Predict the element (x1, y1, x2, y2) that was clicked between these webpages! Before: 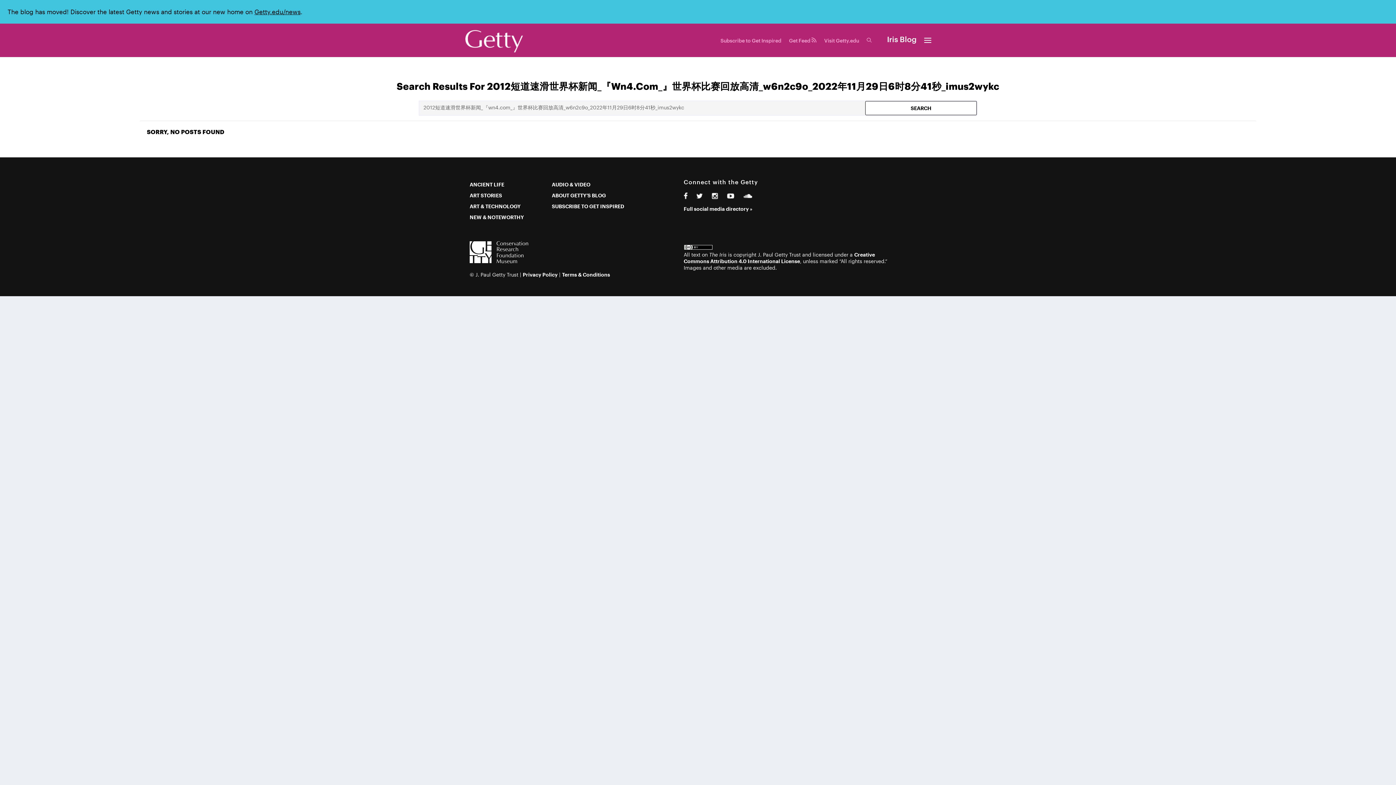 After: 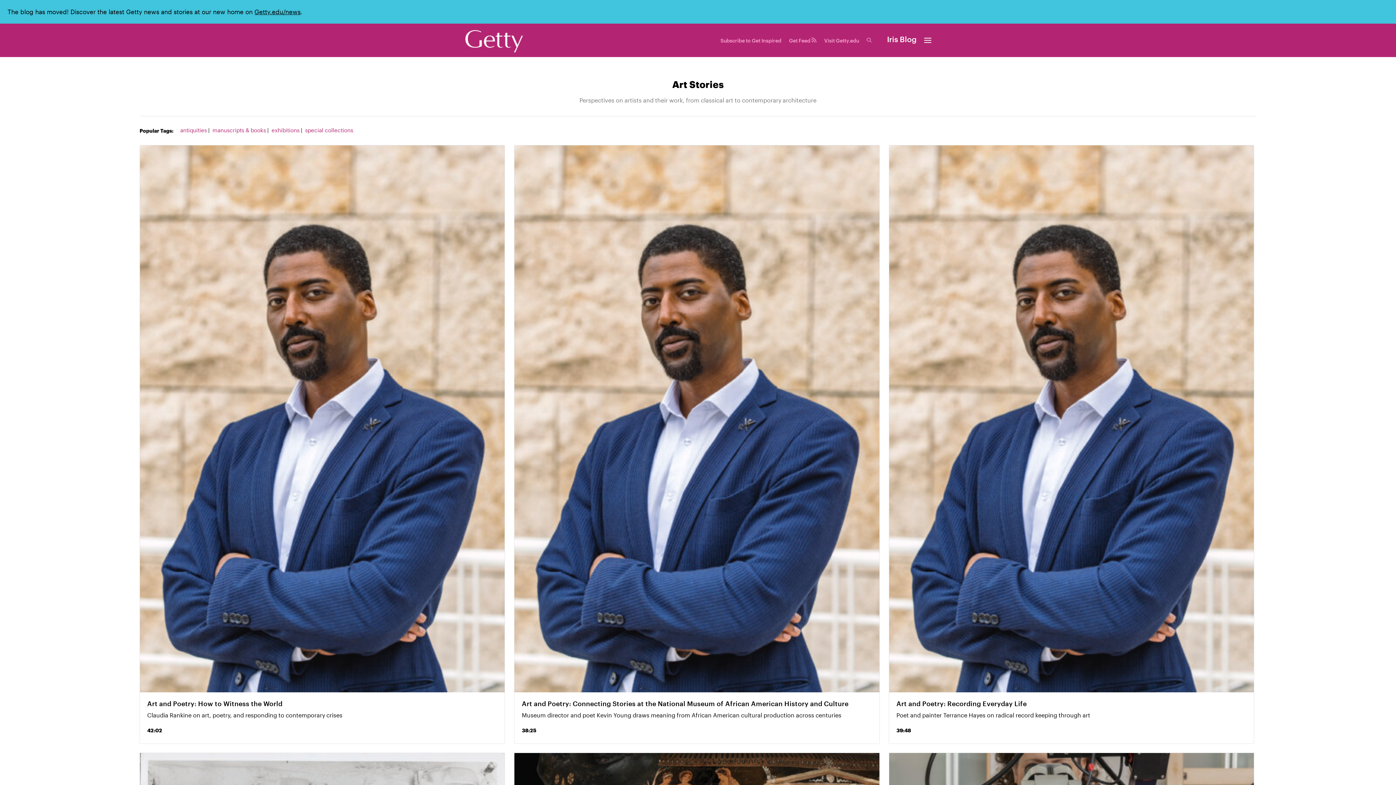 Action: label: ART STORIES bbox: (469, 192, 502, 198)